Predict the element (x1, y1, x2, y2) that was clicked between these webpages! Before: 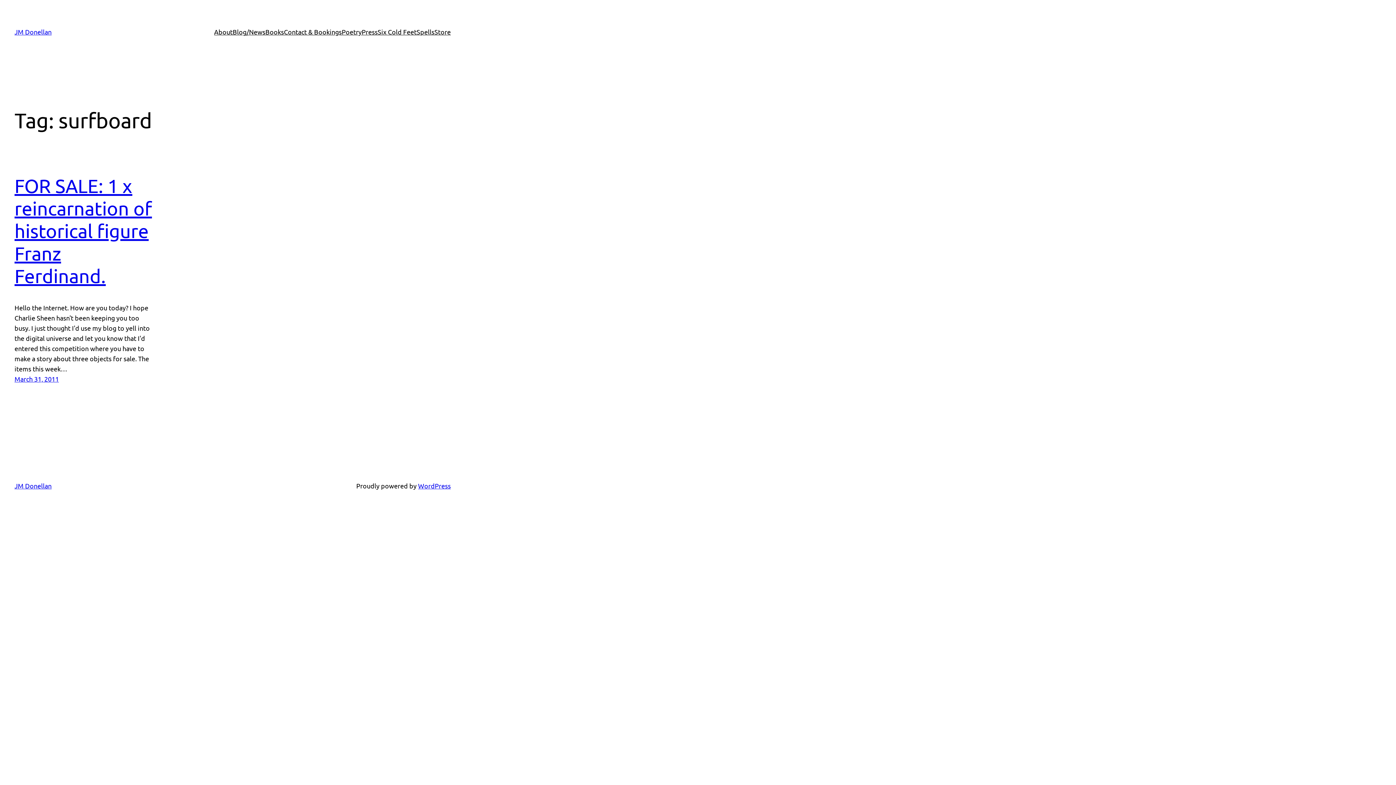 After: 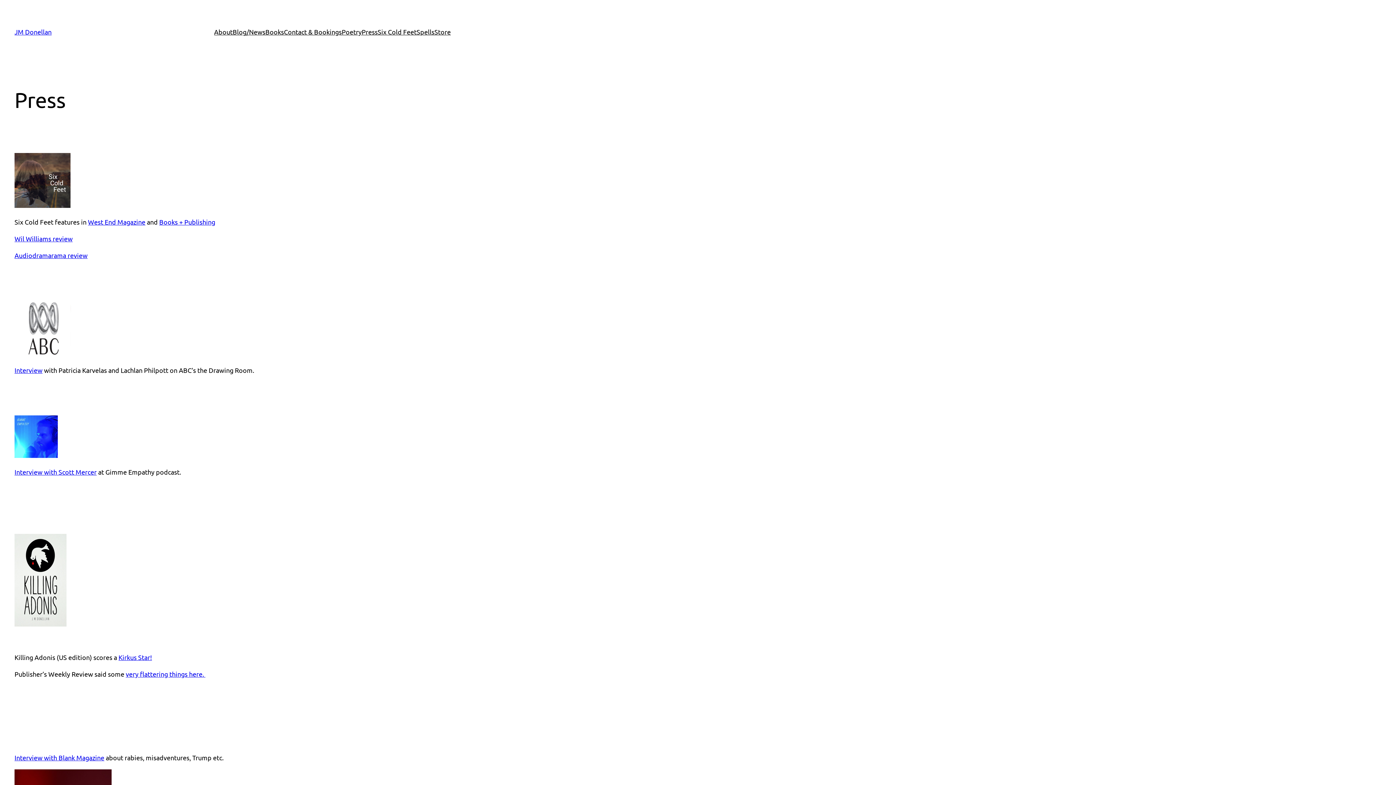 Action: bbox: (361, 26, 377, 37) label: Press